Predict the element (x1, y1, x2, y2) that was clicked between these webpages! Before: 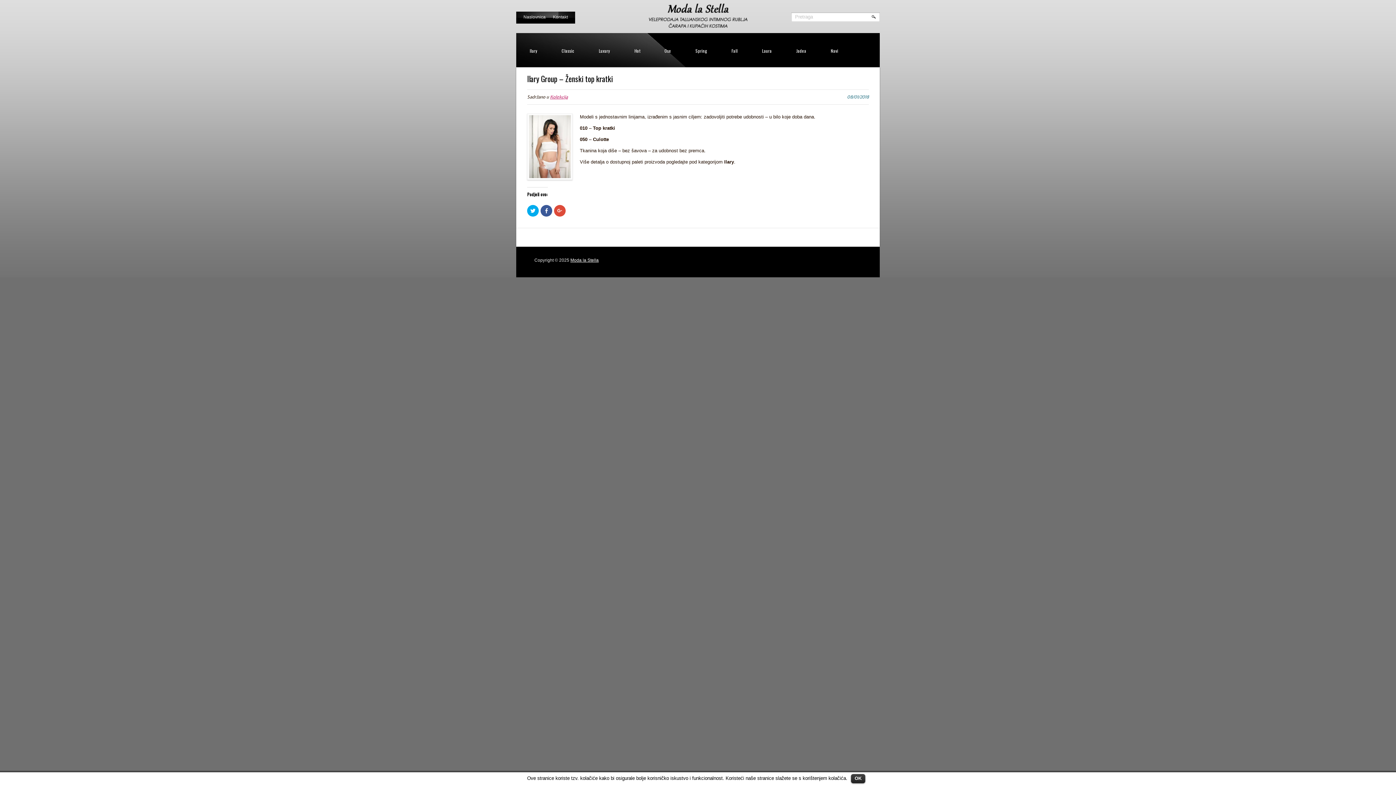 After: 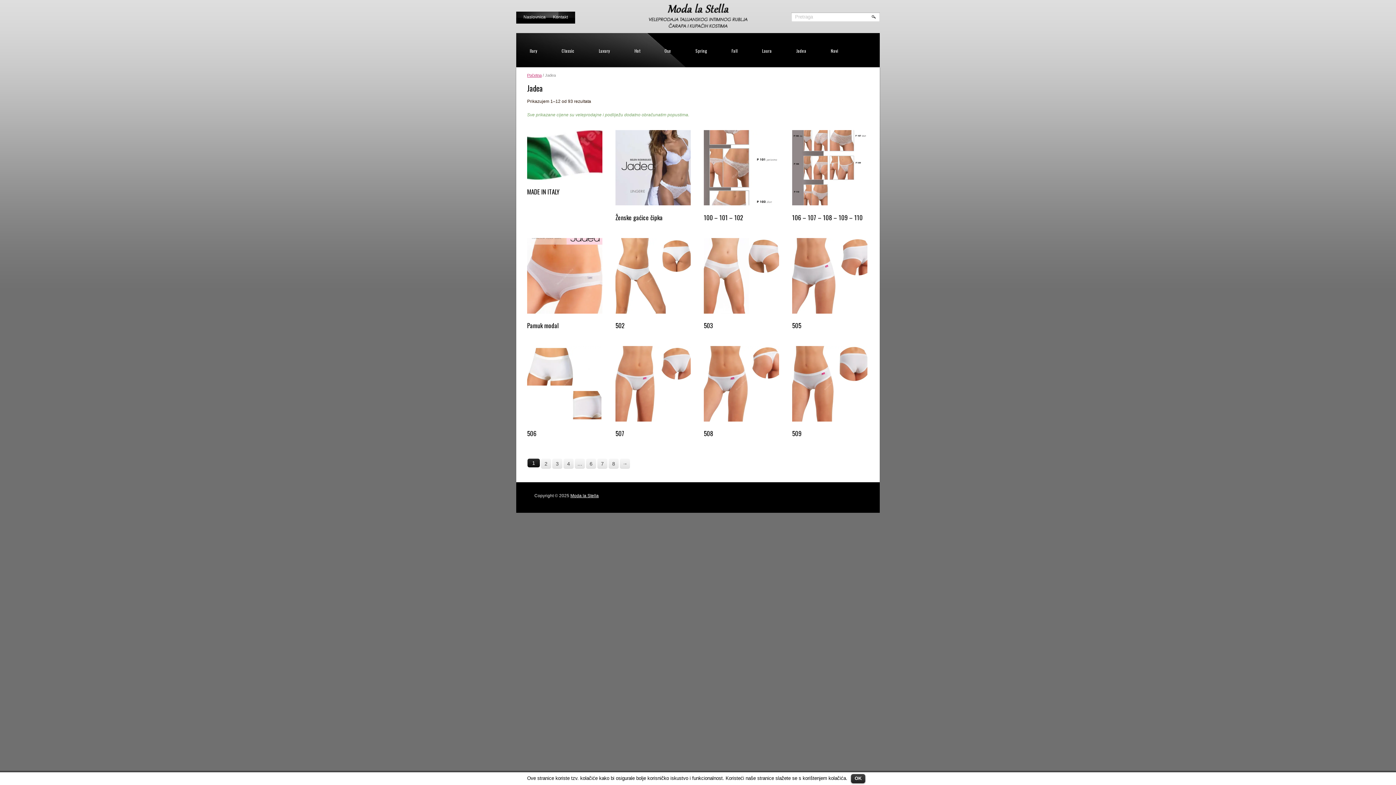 Action: label: Jadea bbox: (785, 32, 817, 69)